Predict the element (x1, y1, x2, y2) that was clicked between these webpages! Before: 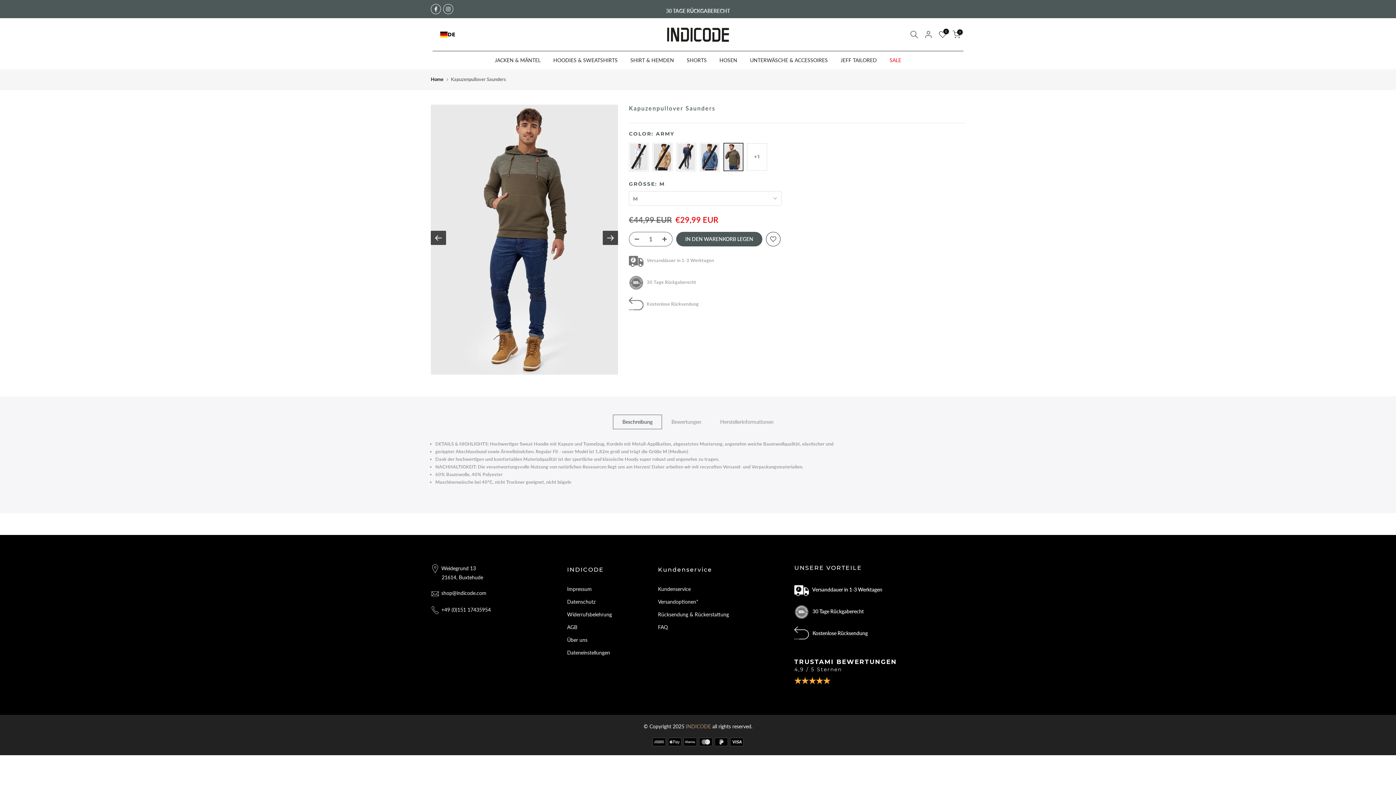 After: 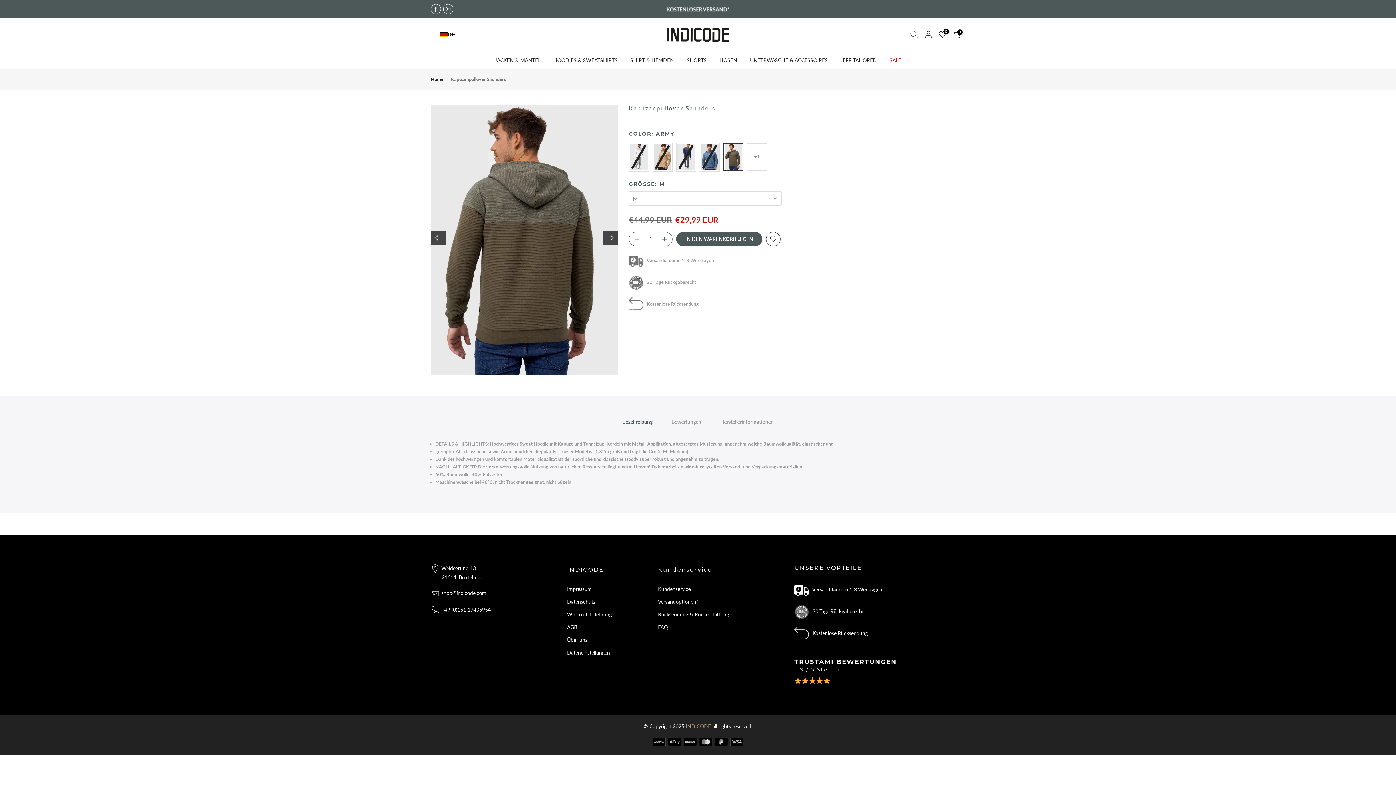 Action: bbox: (602, 230, 618, 244)